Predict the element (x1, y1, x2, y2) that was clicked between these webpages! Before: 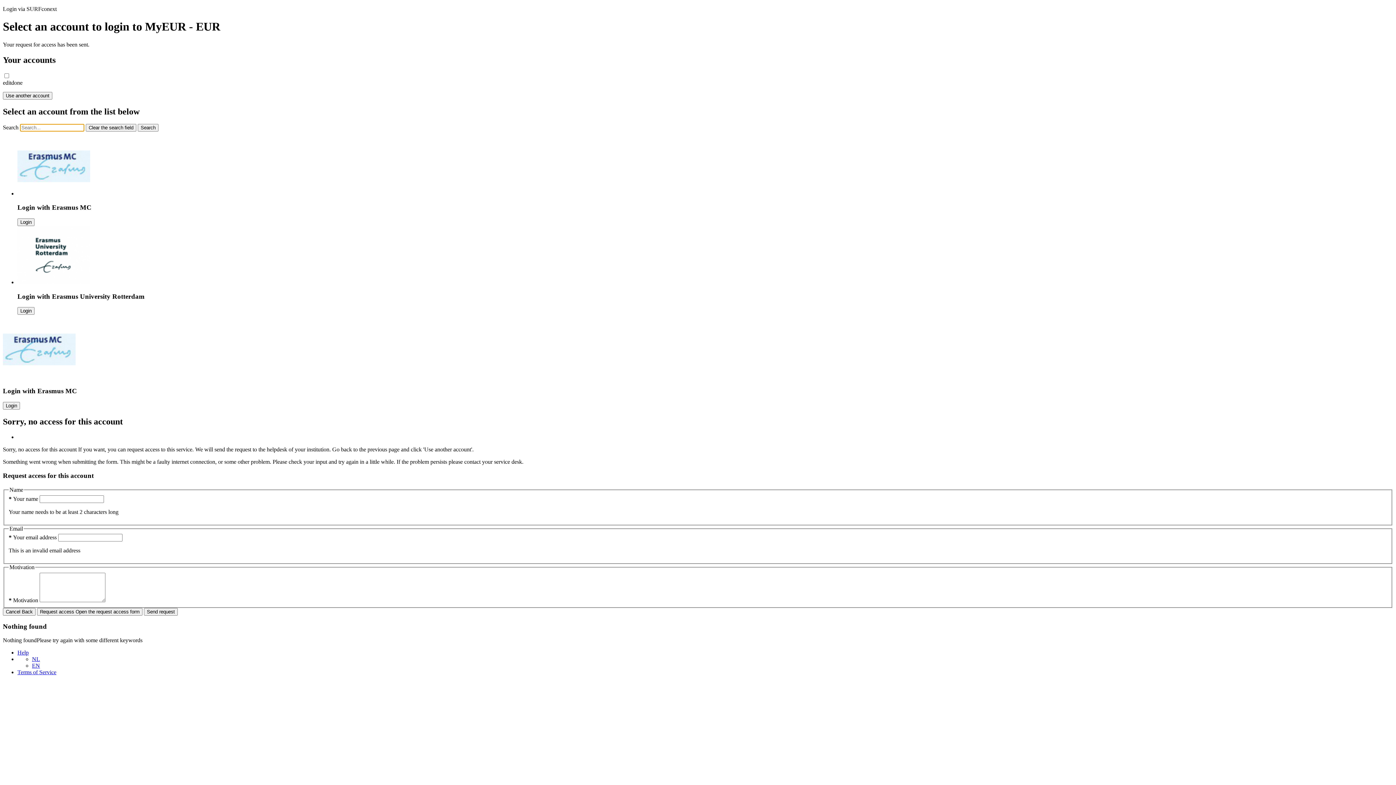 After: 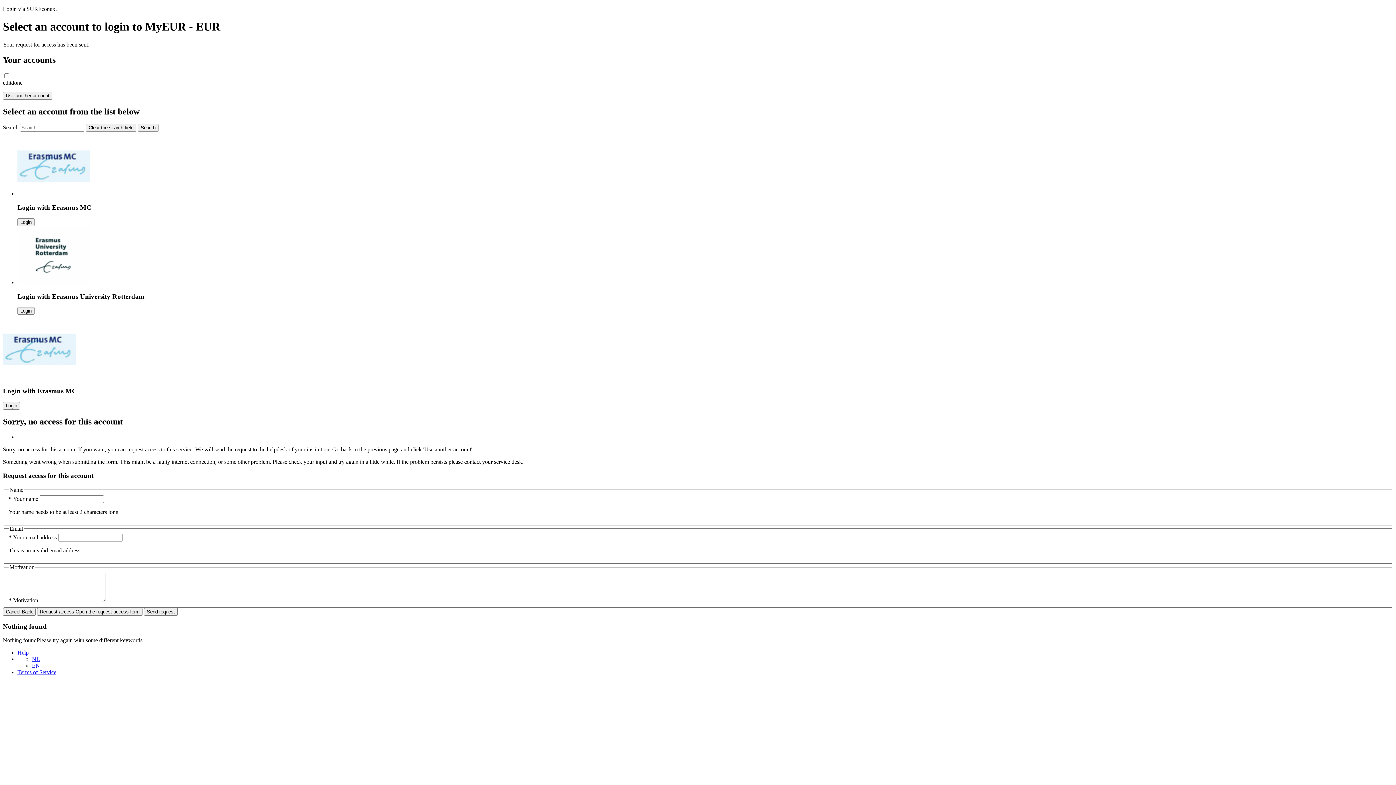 Action: bbox: (17, 649, 28, 656) label: Help